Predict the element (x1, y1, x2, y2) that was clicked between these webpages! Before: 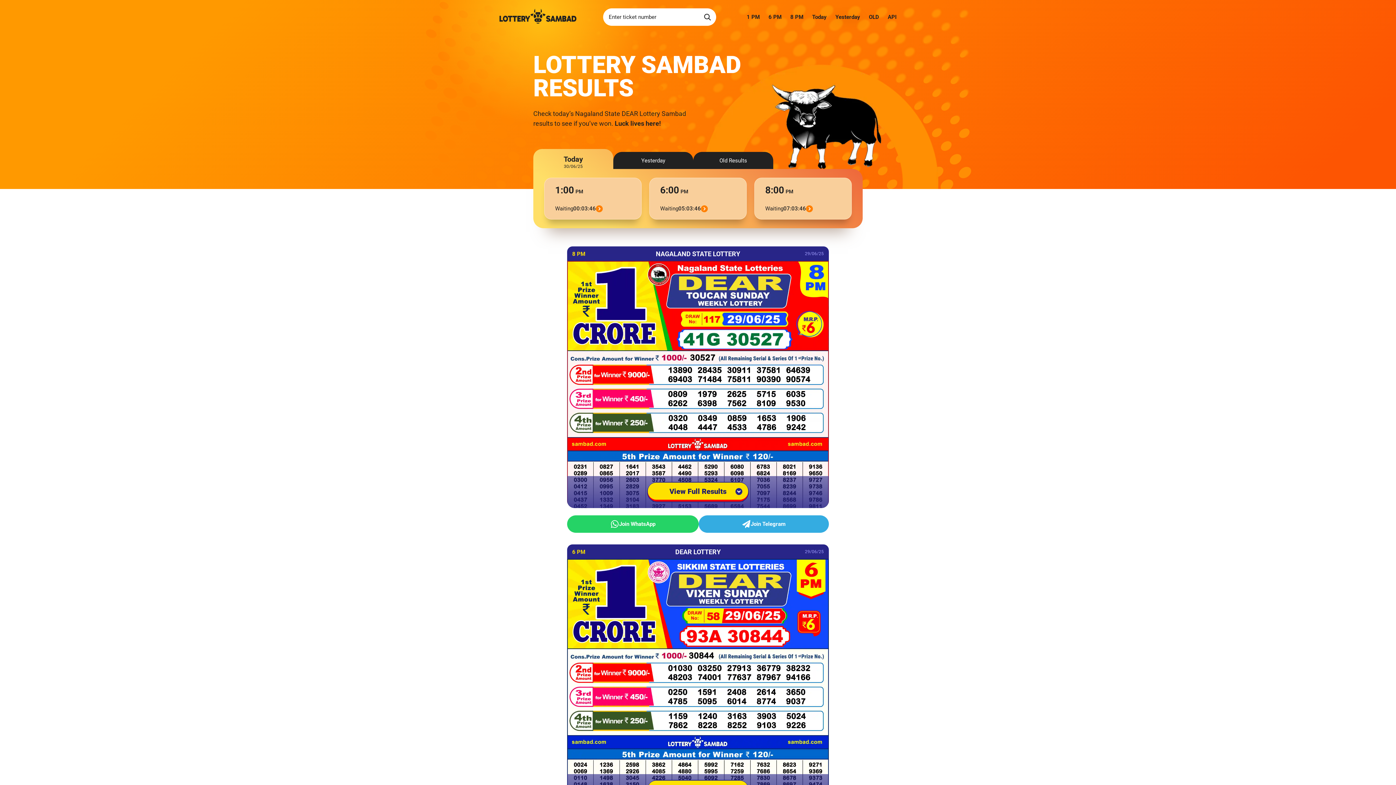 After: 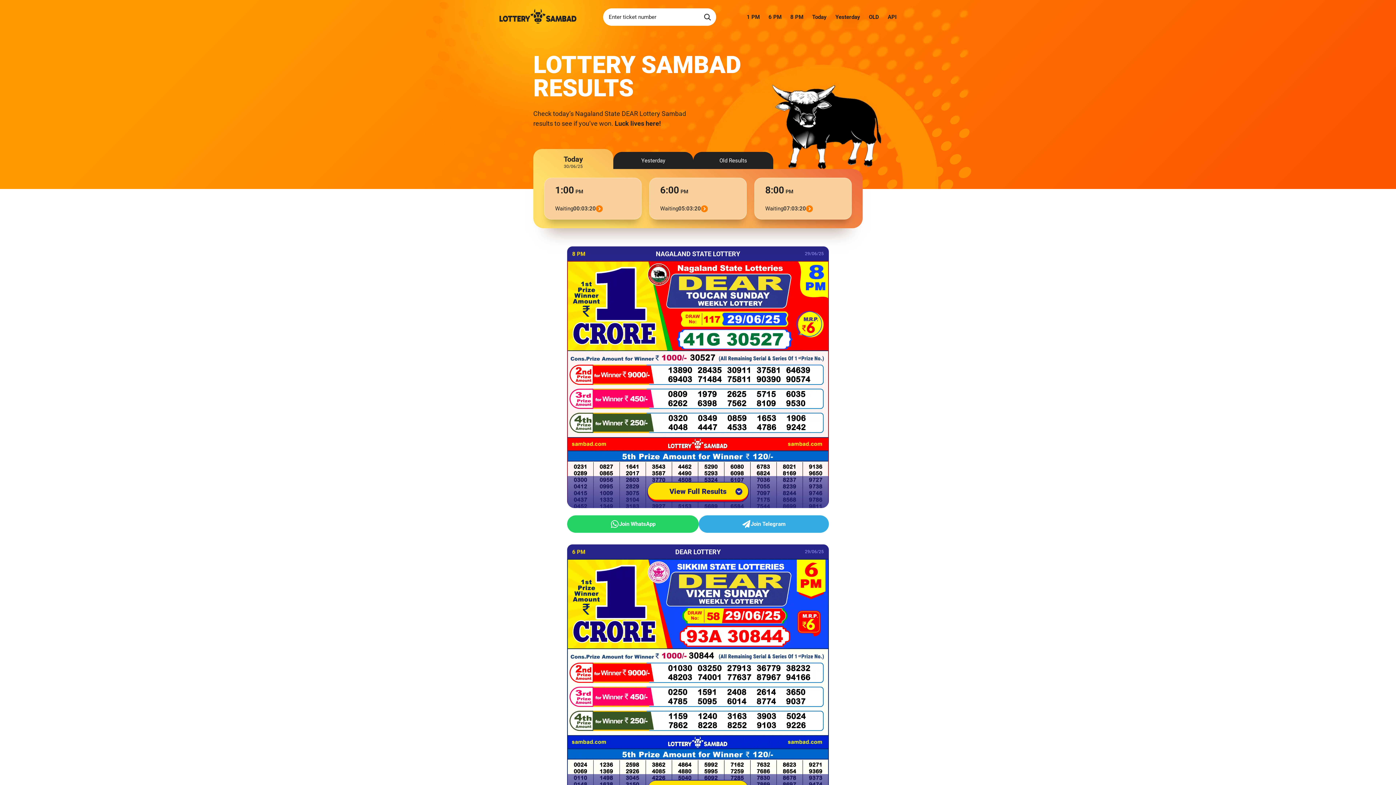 Action: label: Join WhatsApp bbox: (567, 515, 698, 533)